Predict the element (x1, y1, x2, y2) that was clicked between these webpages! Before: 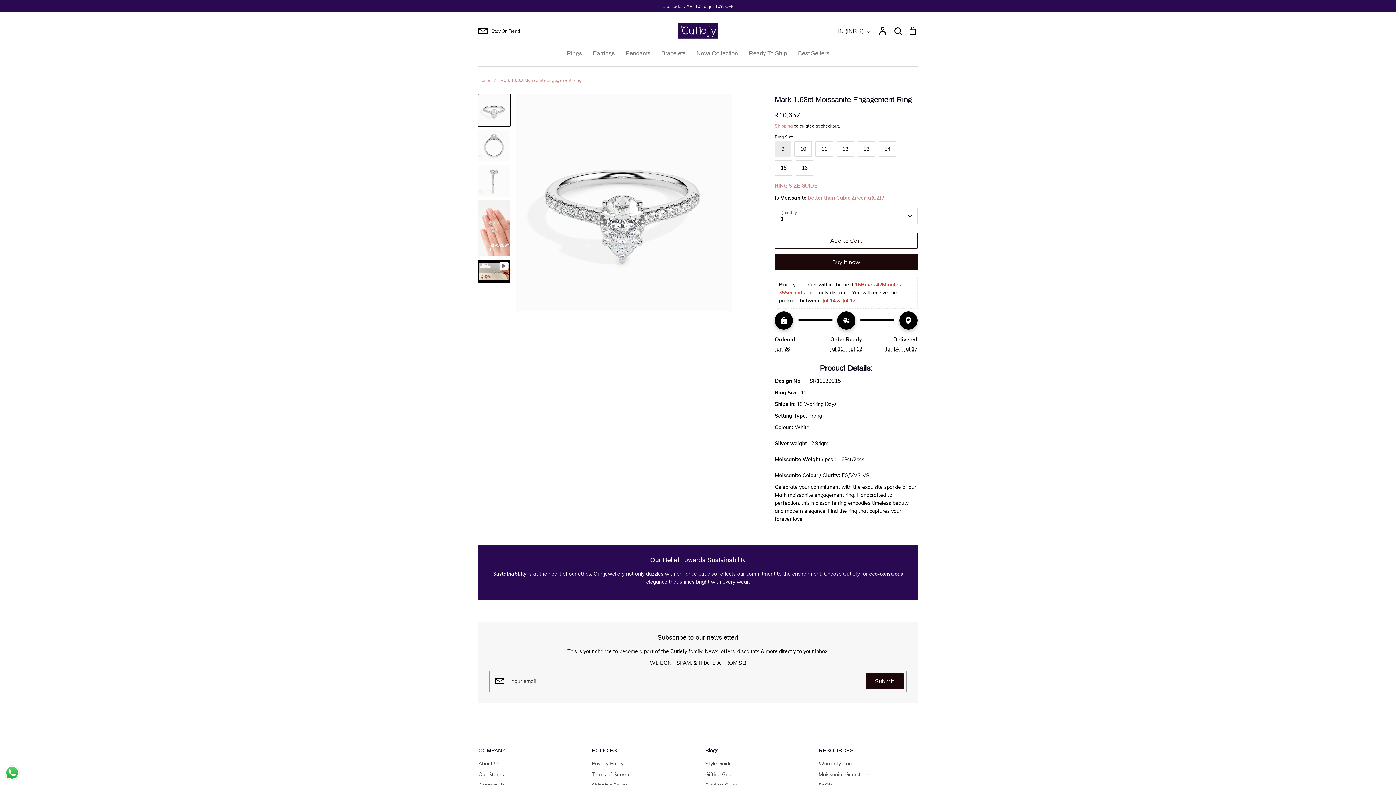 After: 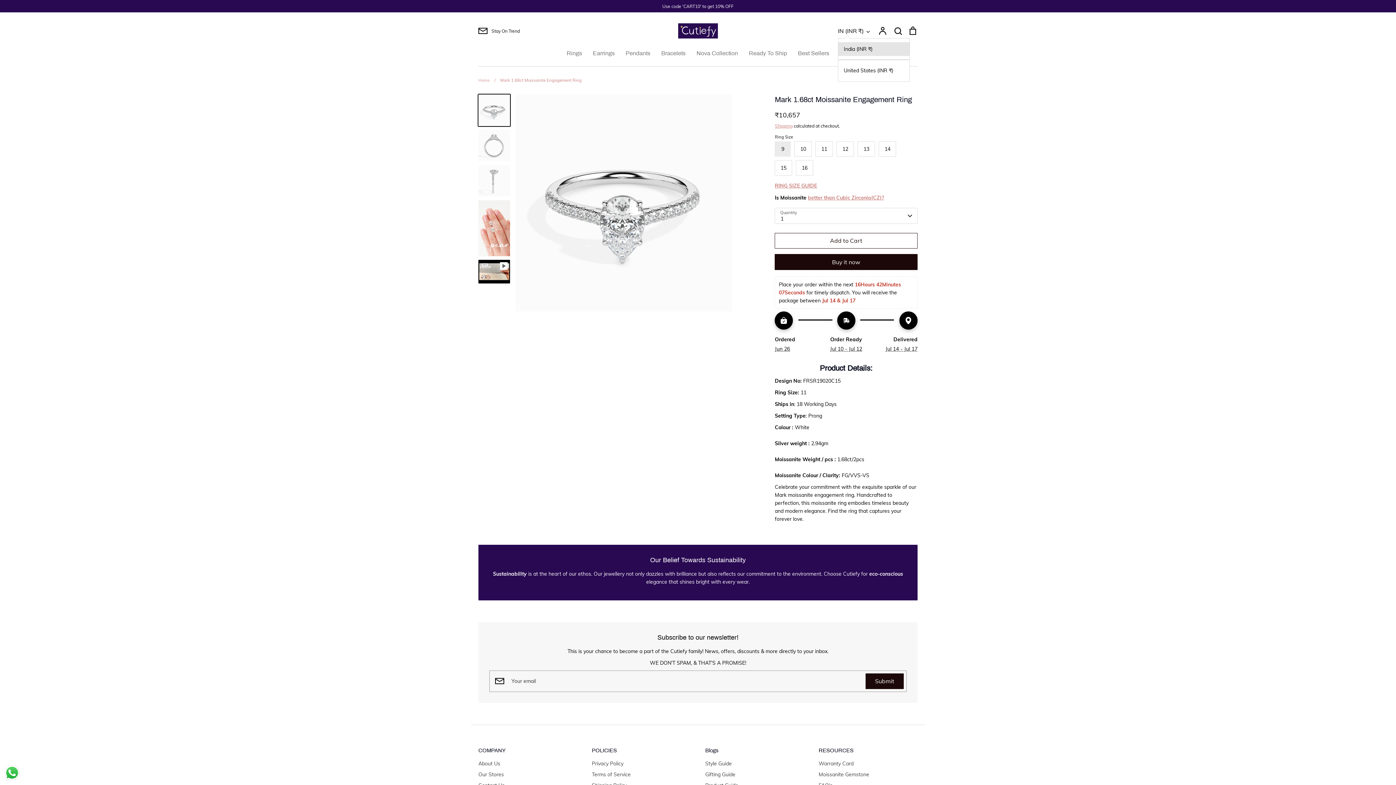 Action: bbox: (838, 26, 871, 35) label: IN (INR ₹)